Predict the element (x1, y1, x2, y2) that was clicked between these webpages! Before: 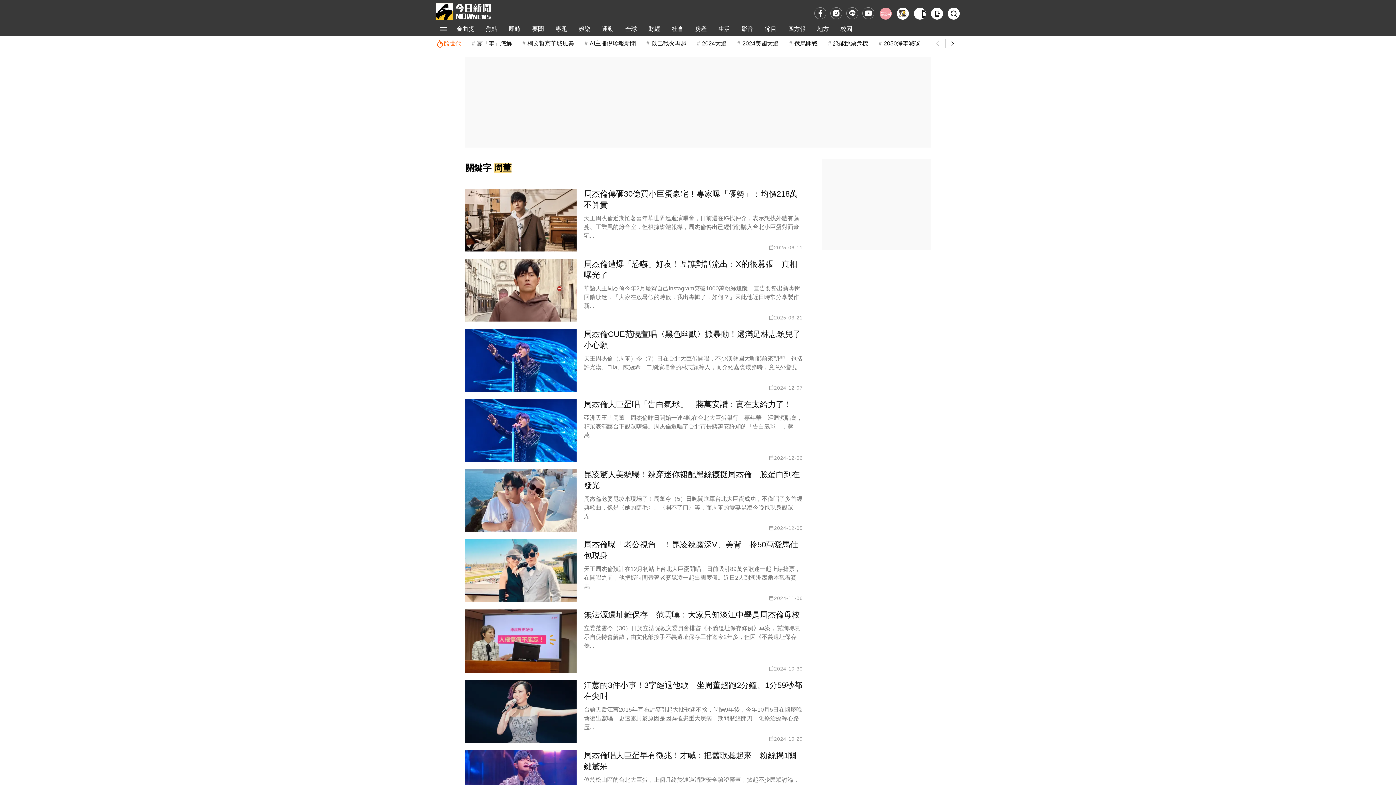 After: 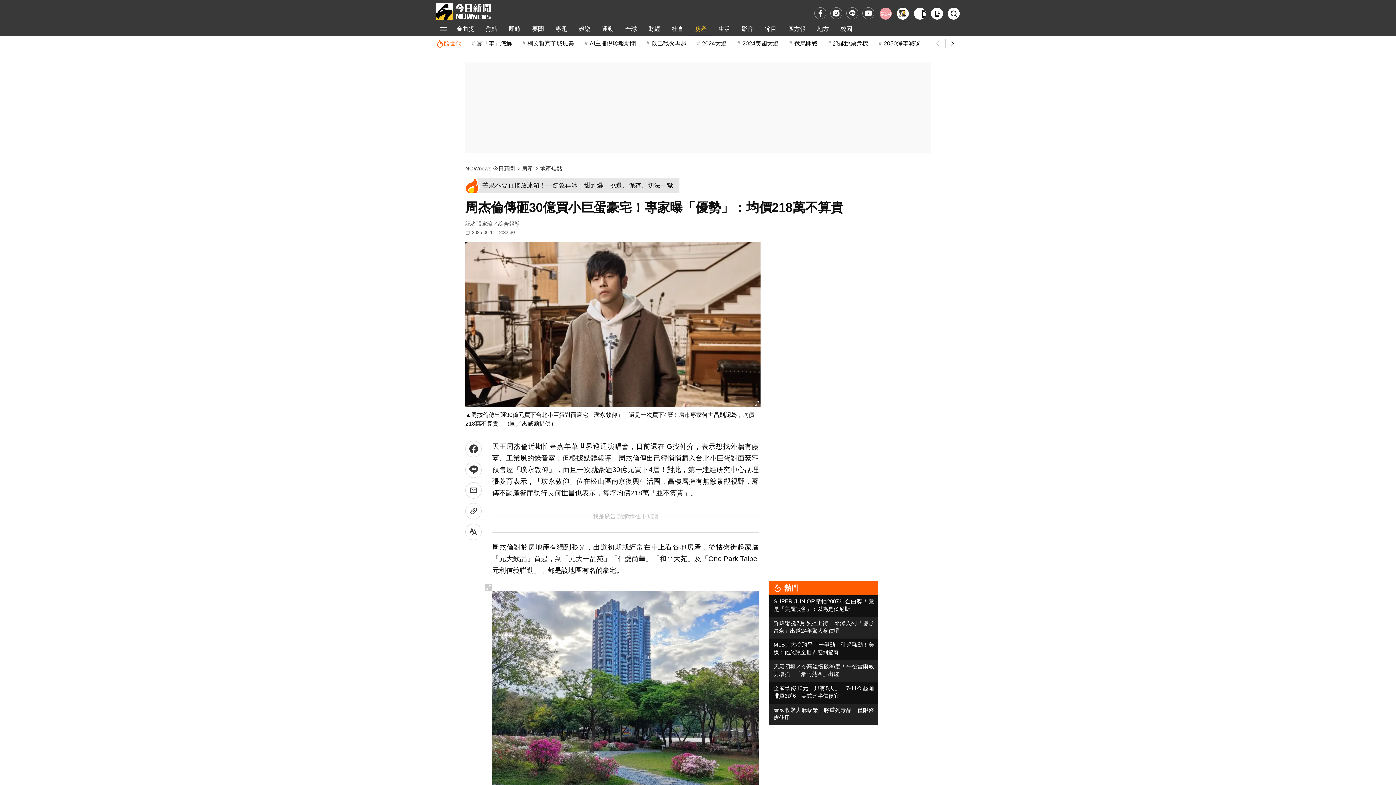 Action: label: 周杰倫傳砸30億買小巨蛋豪宅！專家曝「優勢」：均價218萬不算貴 bbox: (465, 188, 810, 251)